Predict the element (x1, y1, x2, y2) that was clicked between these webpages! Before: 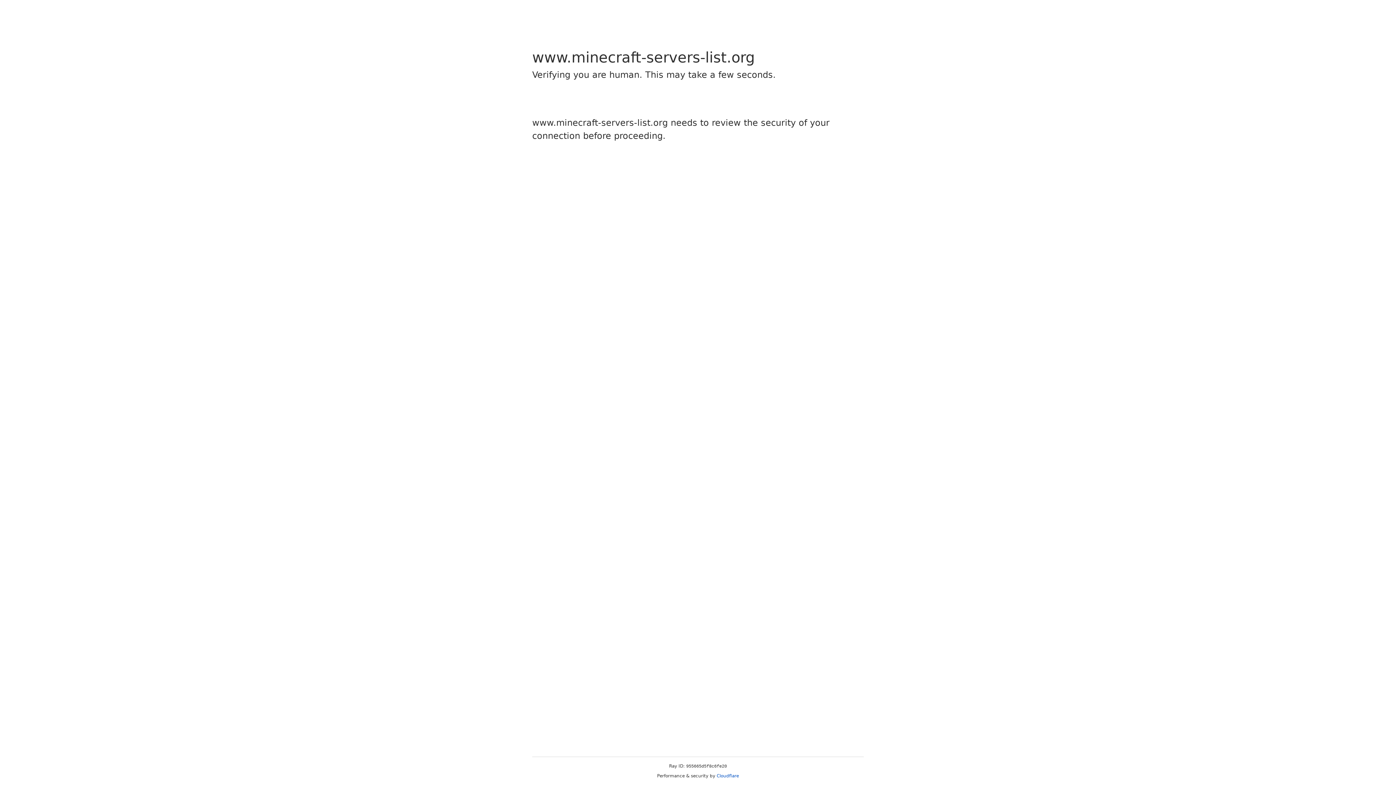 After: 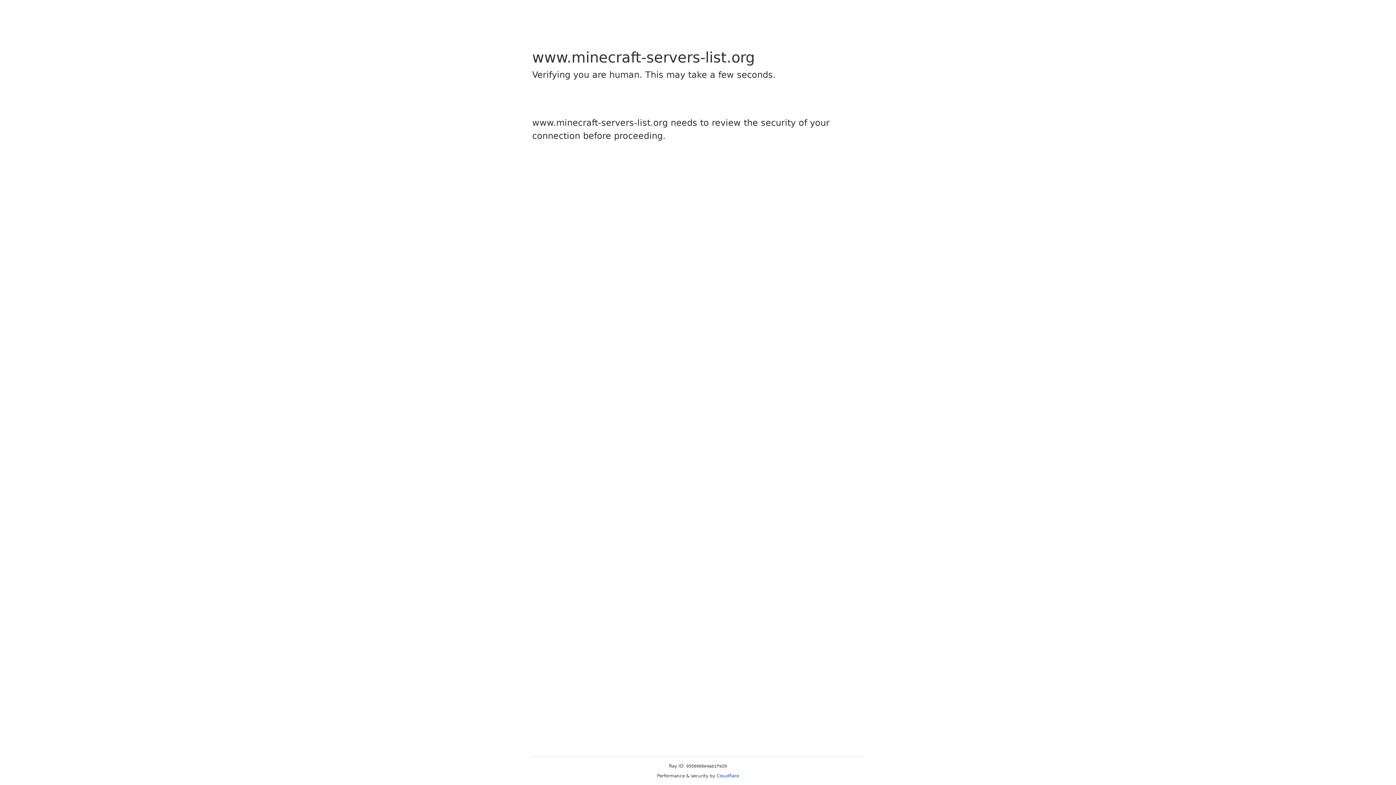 Action: label: Cloudflare bbox: (716, 773, 739, 778)